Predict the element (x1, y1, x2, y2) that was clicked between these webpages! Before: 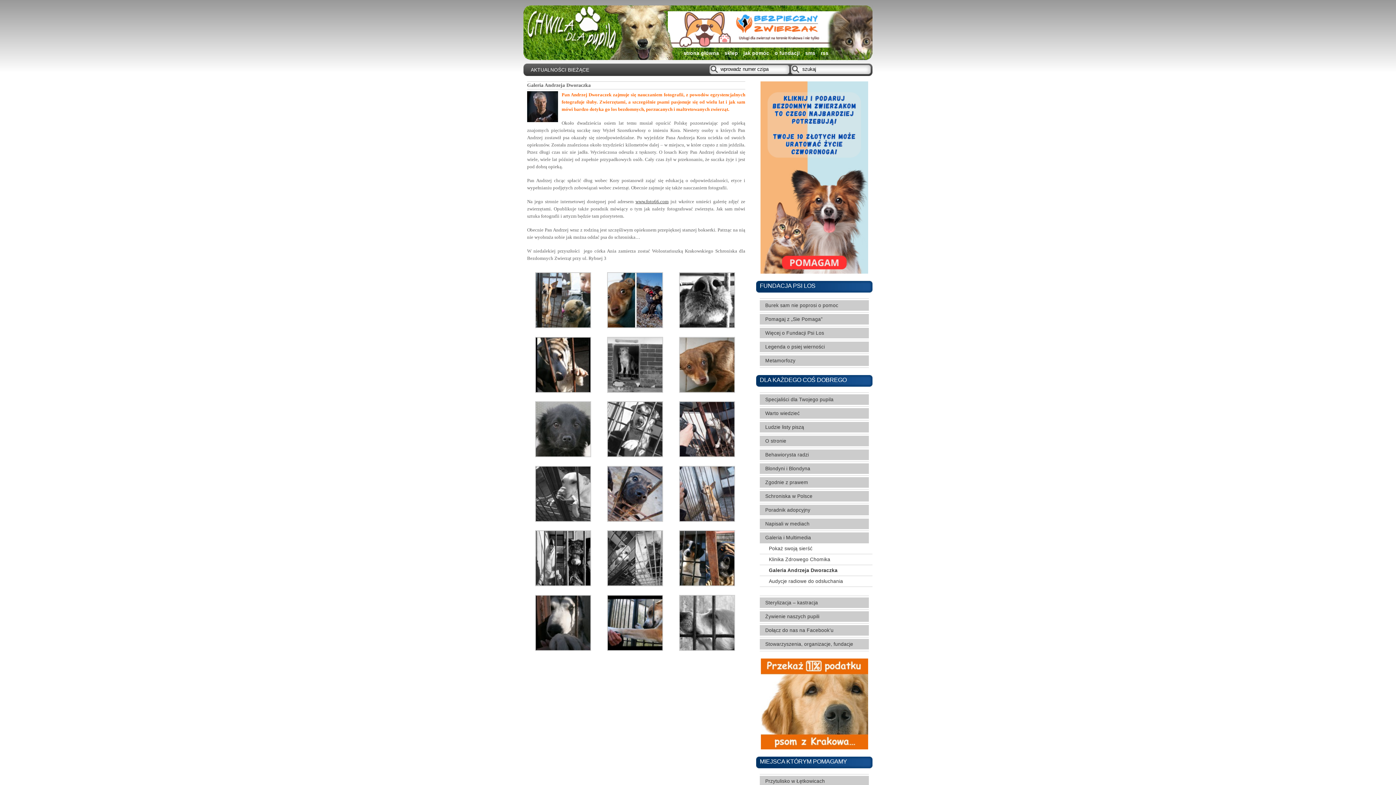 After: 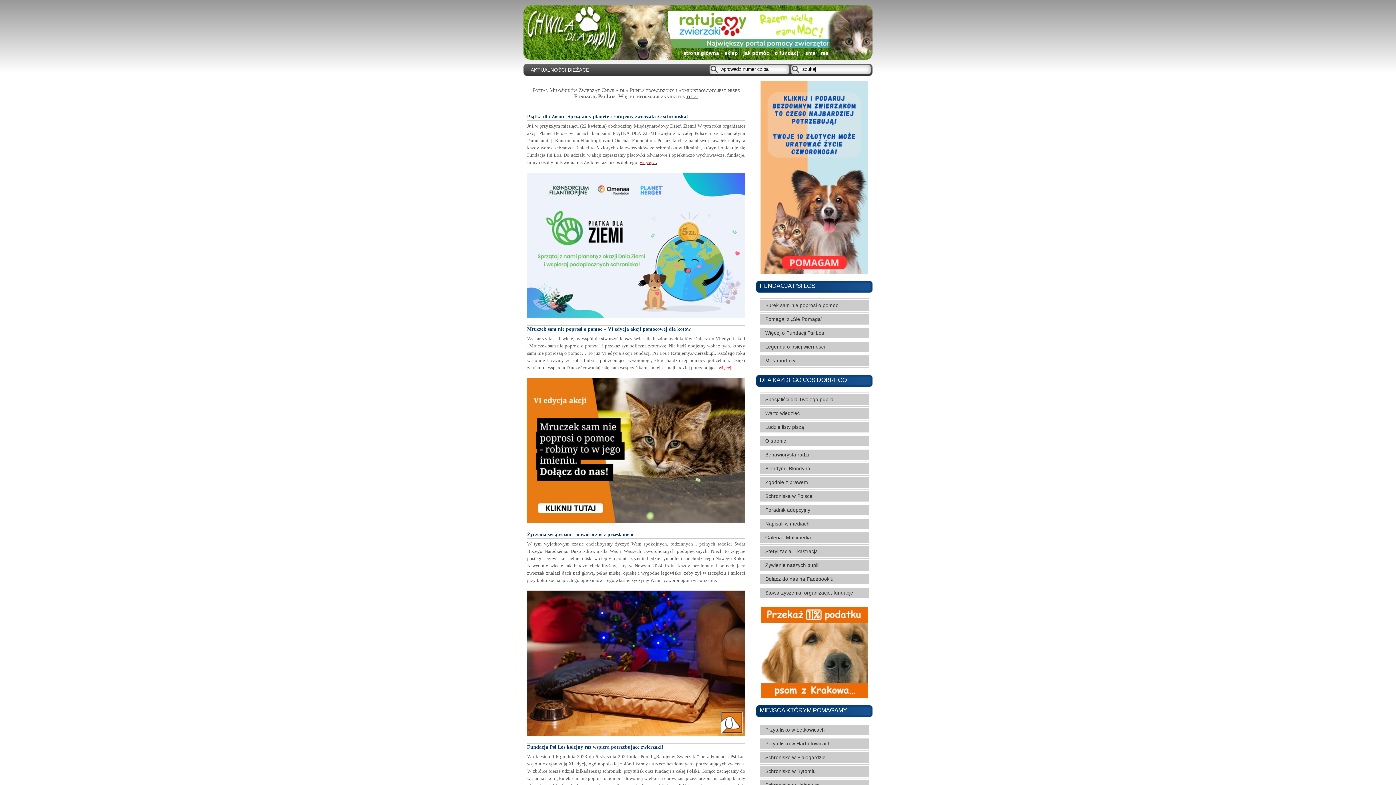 Action: bbox: (529, 65, 591, 74) label: AKTUALNOŚCI BIEŻĄCE